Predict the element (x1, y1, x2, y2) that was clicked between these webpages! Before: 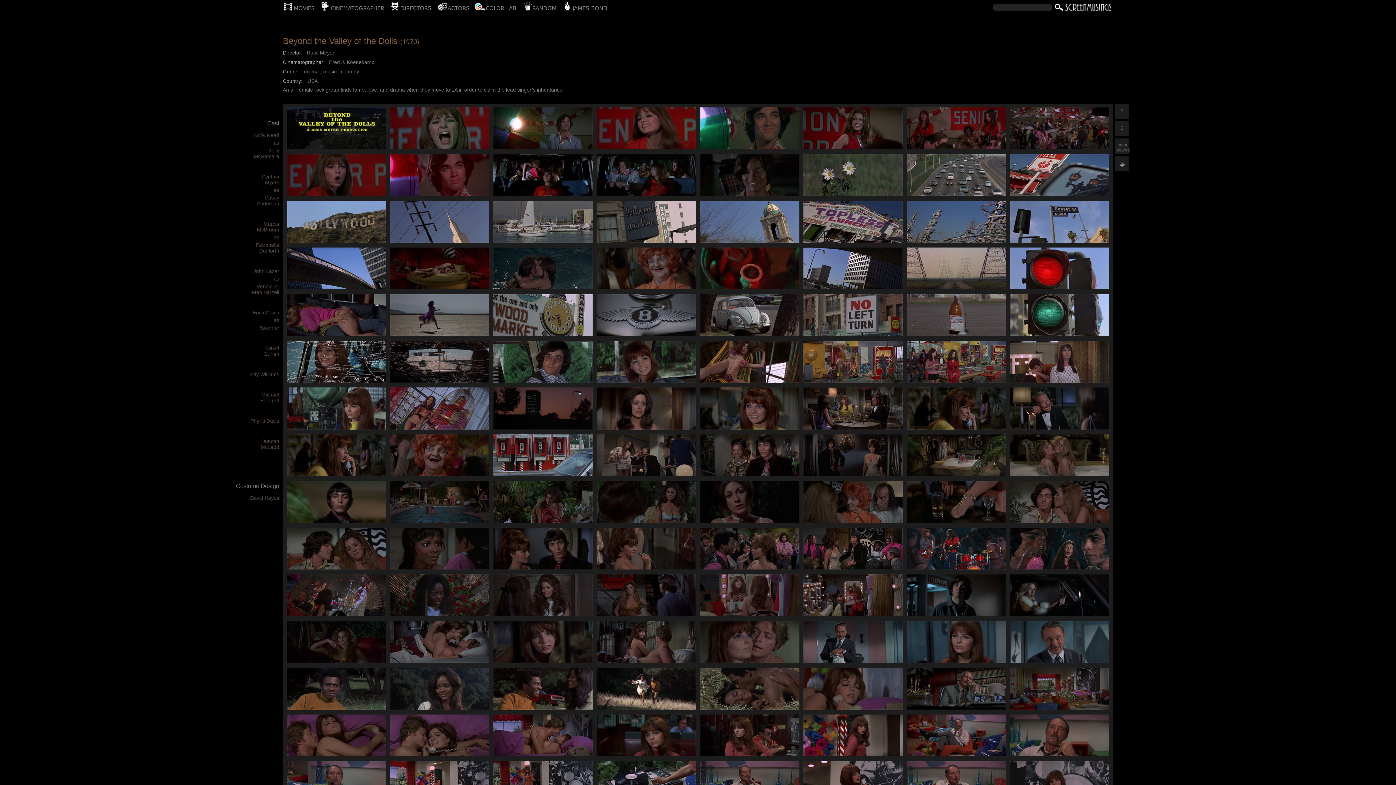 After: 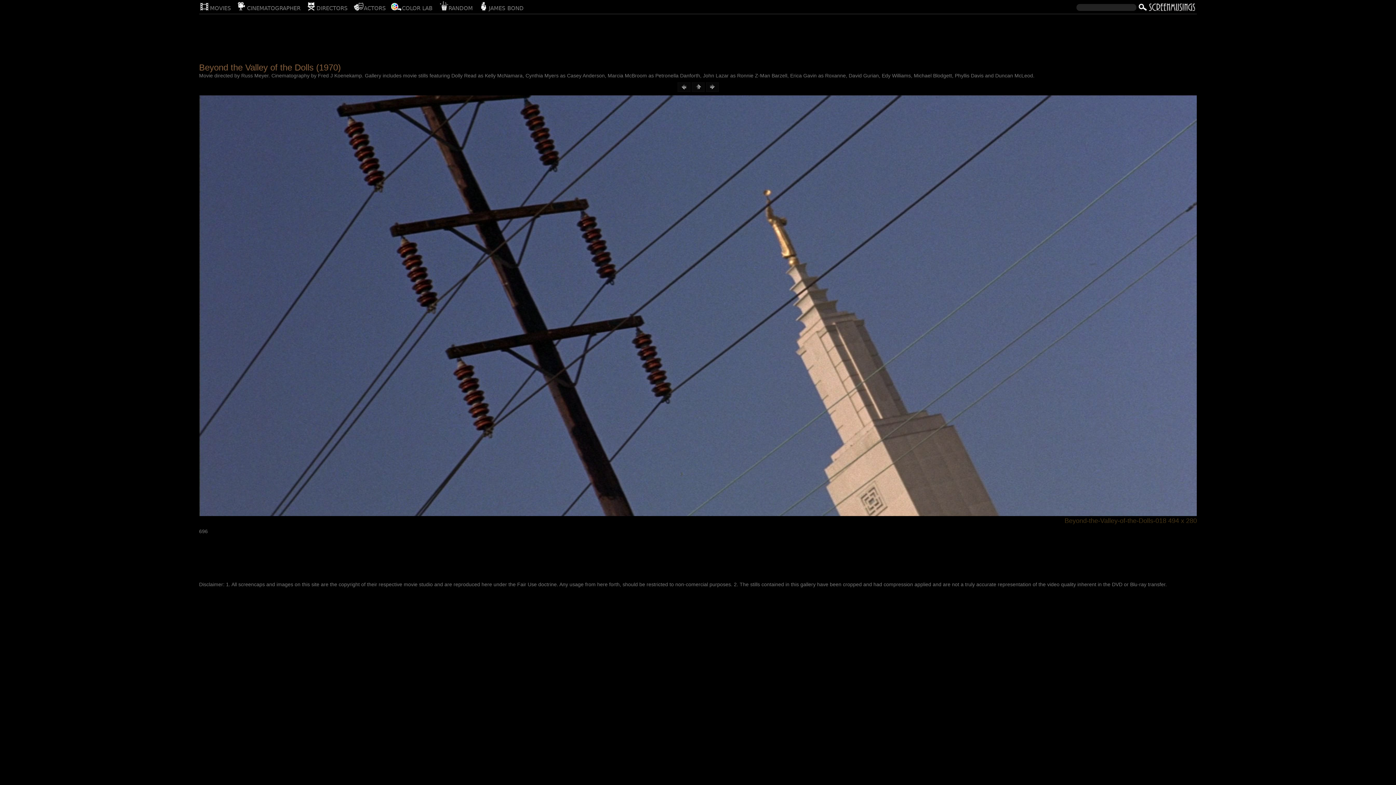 Action: bbox: (390, 239, 489, 245)